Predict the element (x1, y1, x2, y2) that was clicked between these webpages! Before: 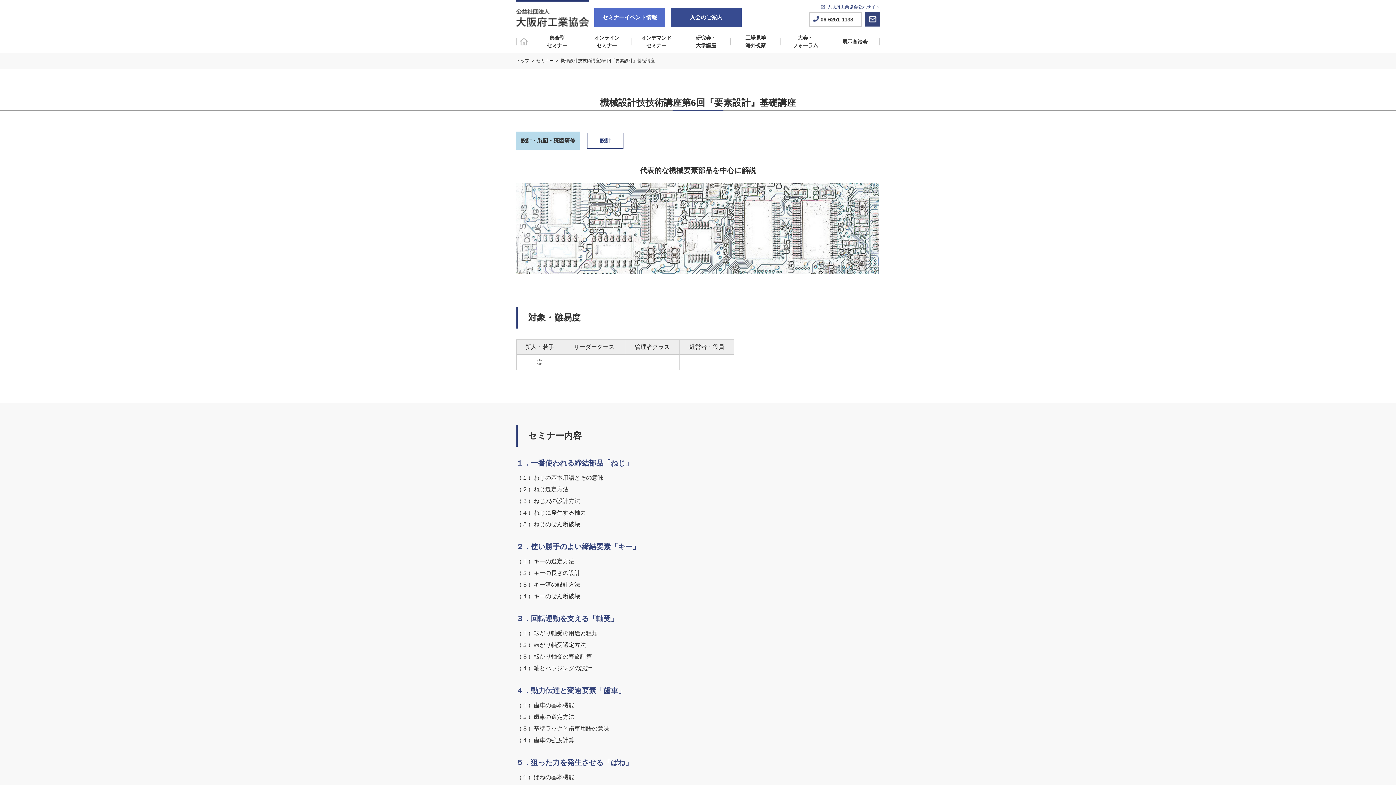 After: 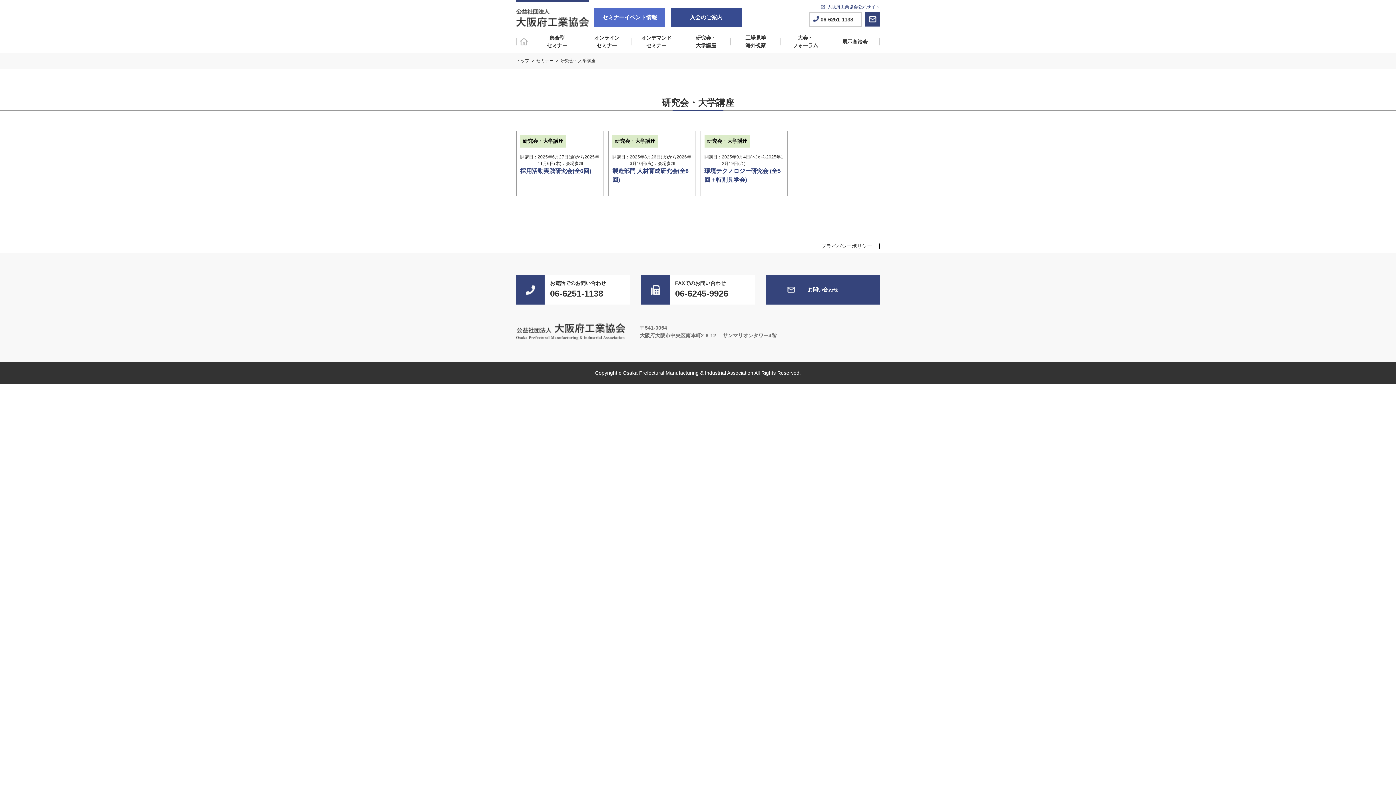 Action: bbox: (681, 30, 731, 52) label: 研究会・
大学講座